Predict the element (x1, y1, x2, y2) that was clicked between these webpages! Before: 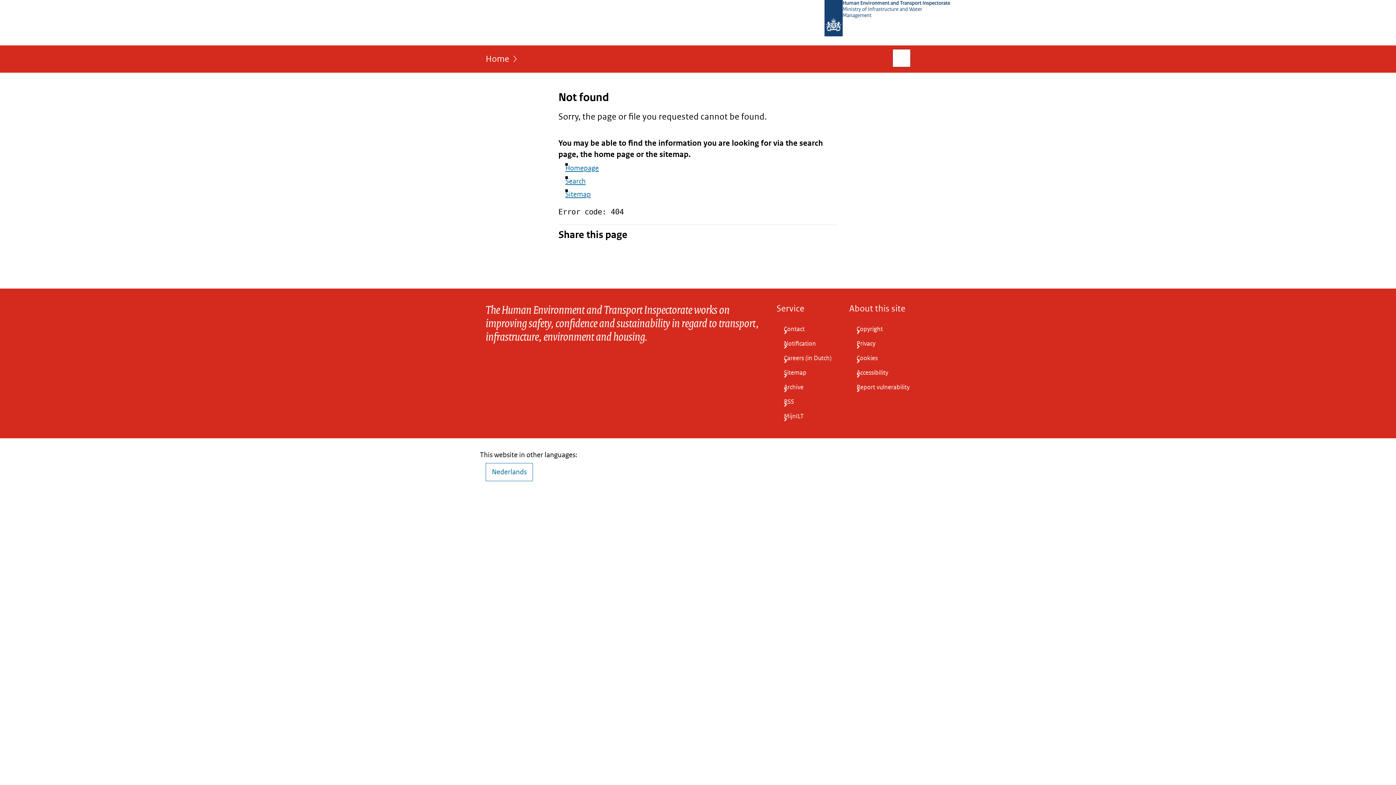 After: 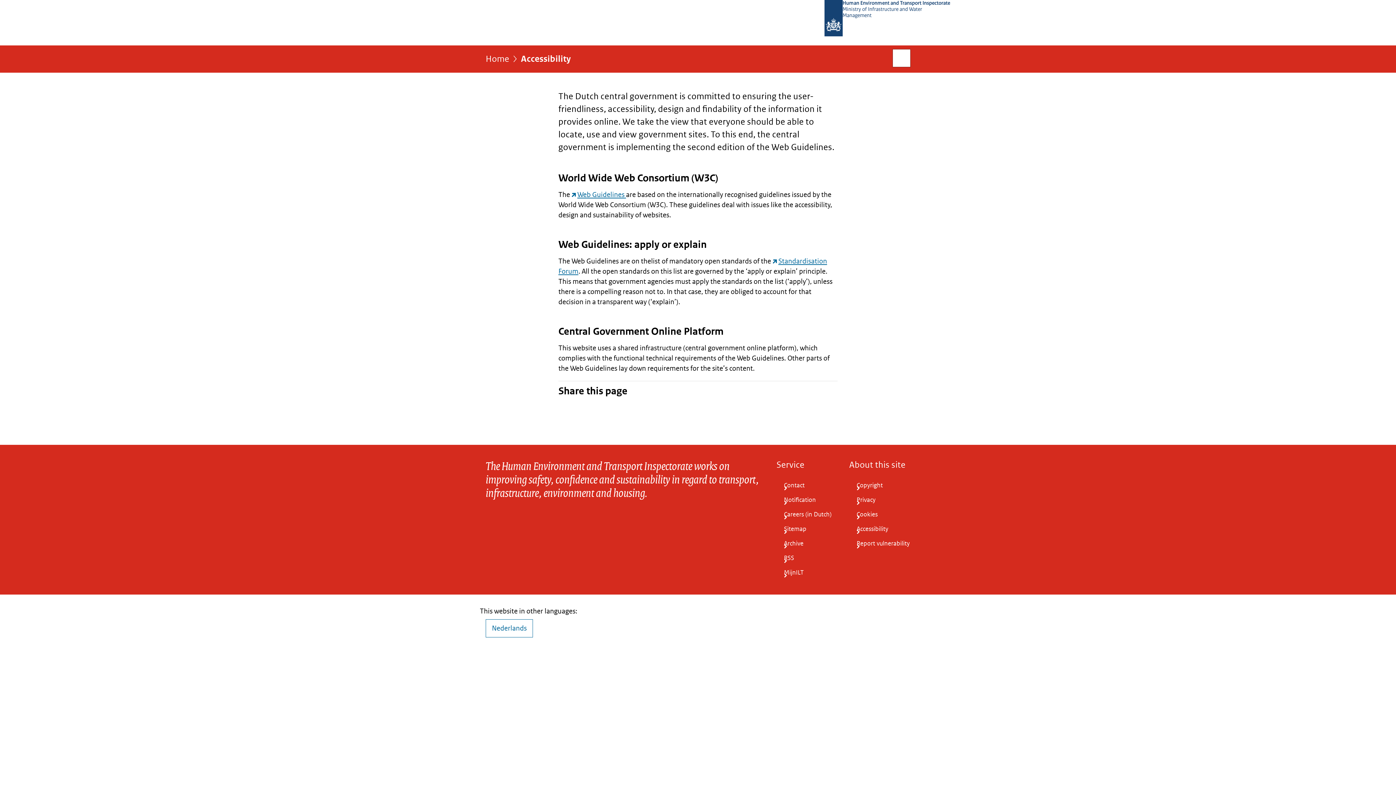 Action: bbox: (849, 365, 910, 380) label: Accessibility